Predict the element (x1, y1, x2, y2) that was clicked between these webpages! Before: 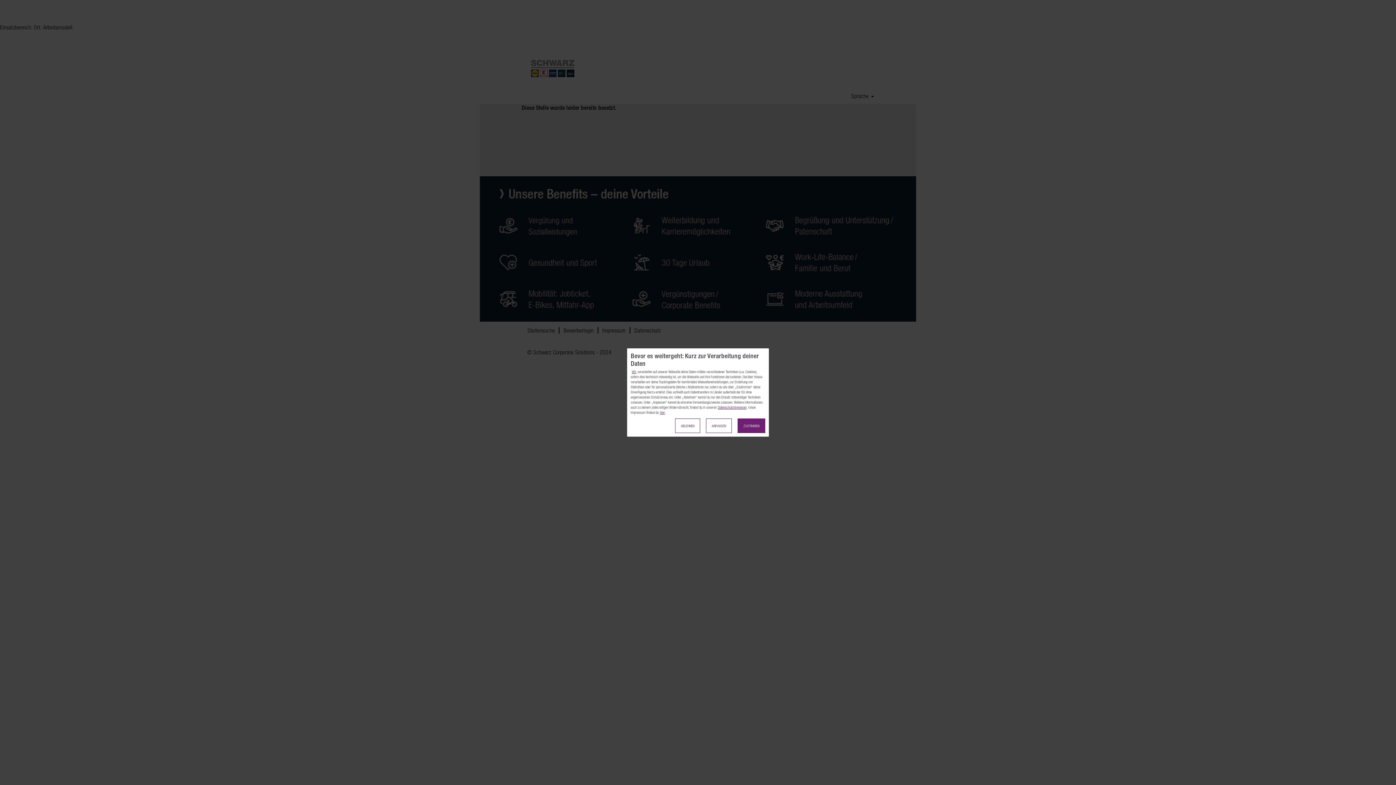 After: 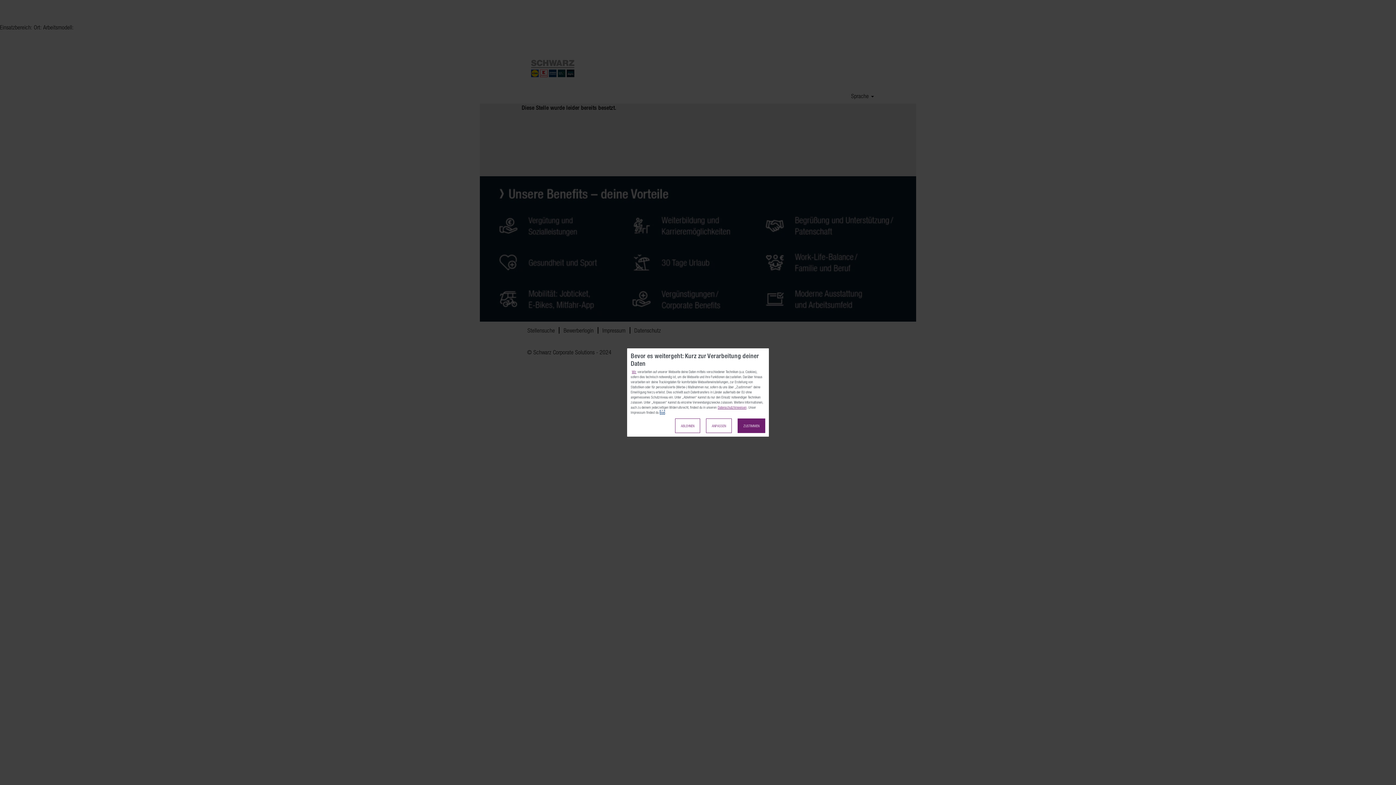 Action: label: hier bbox: (659, 410, 665, 415)